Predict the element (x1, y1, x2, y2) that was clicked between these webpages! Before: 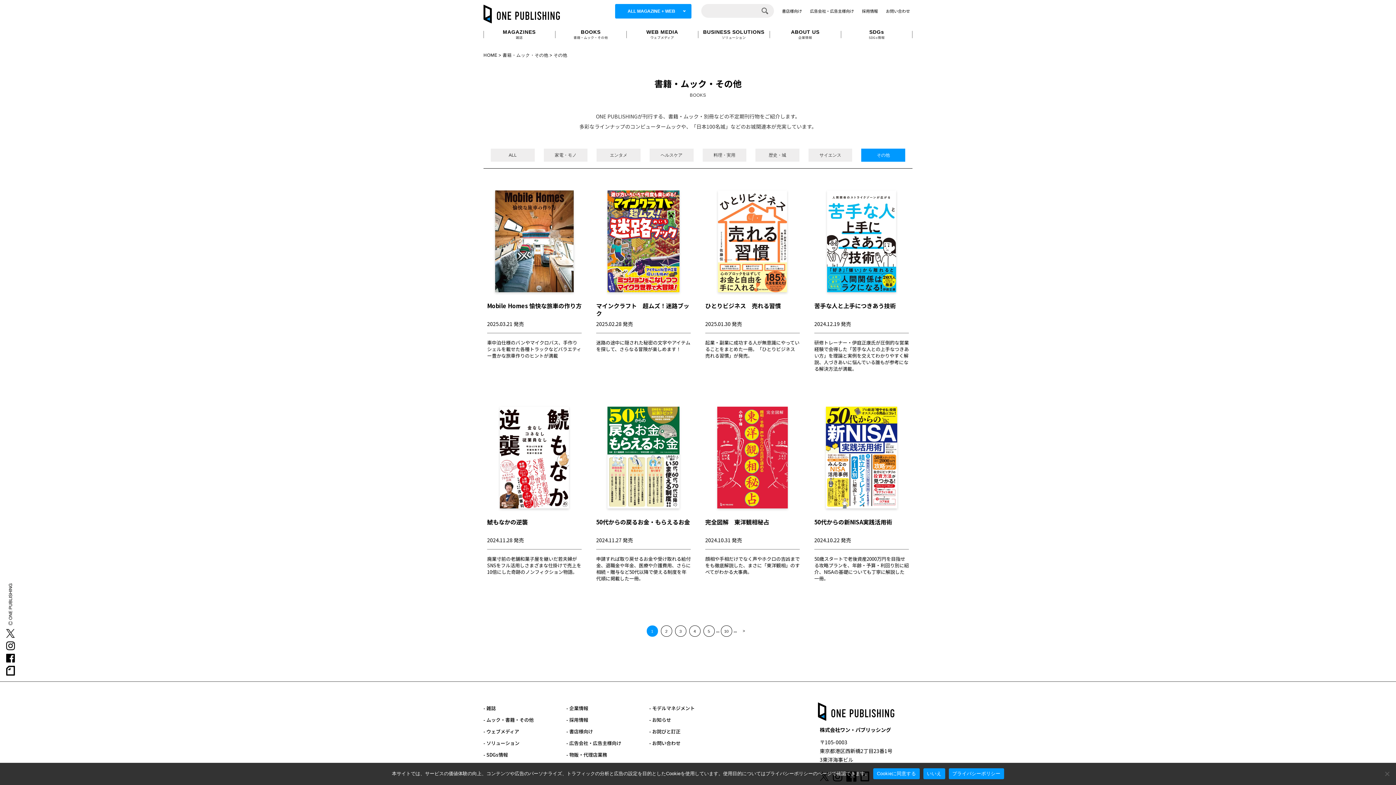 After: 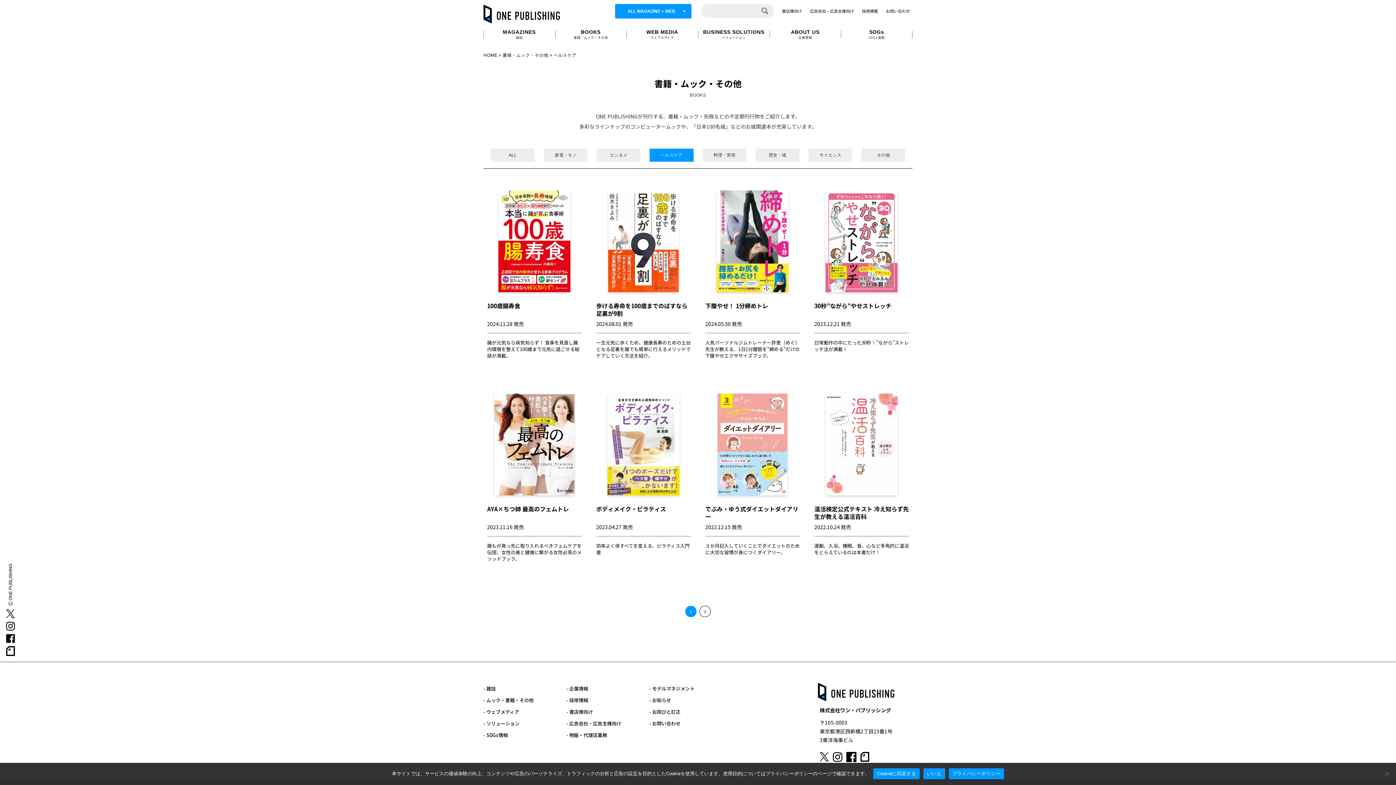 Action: label: ヘルスケア bbox: (649, 148, 693, 161)